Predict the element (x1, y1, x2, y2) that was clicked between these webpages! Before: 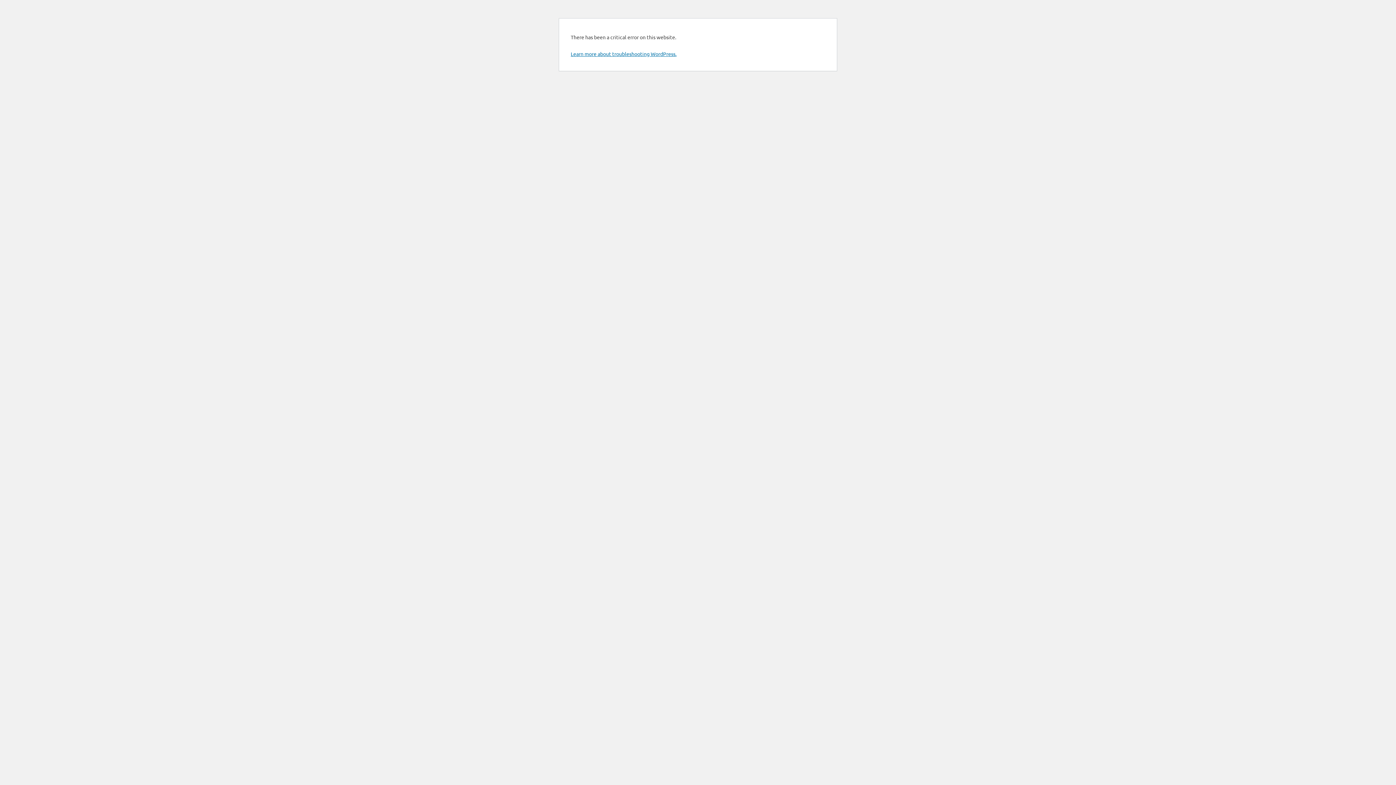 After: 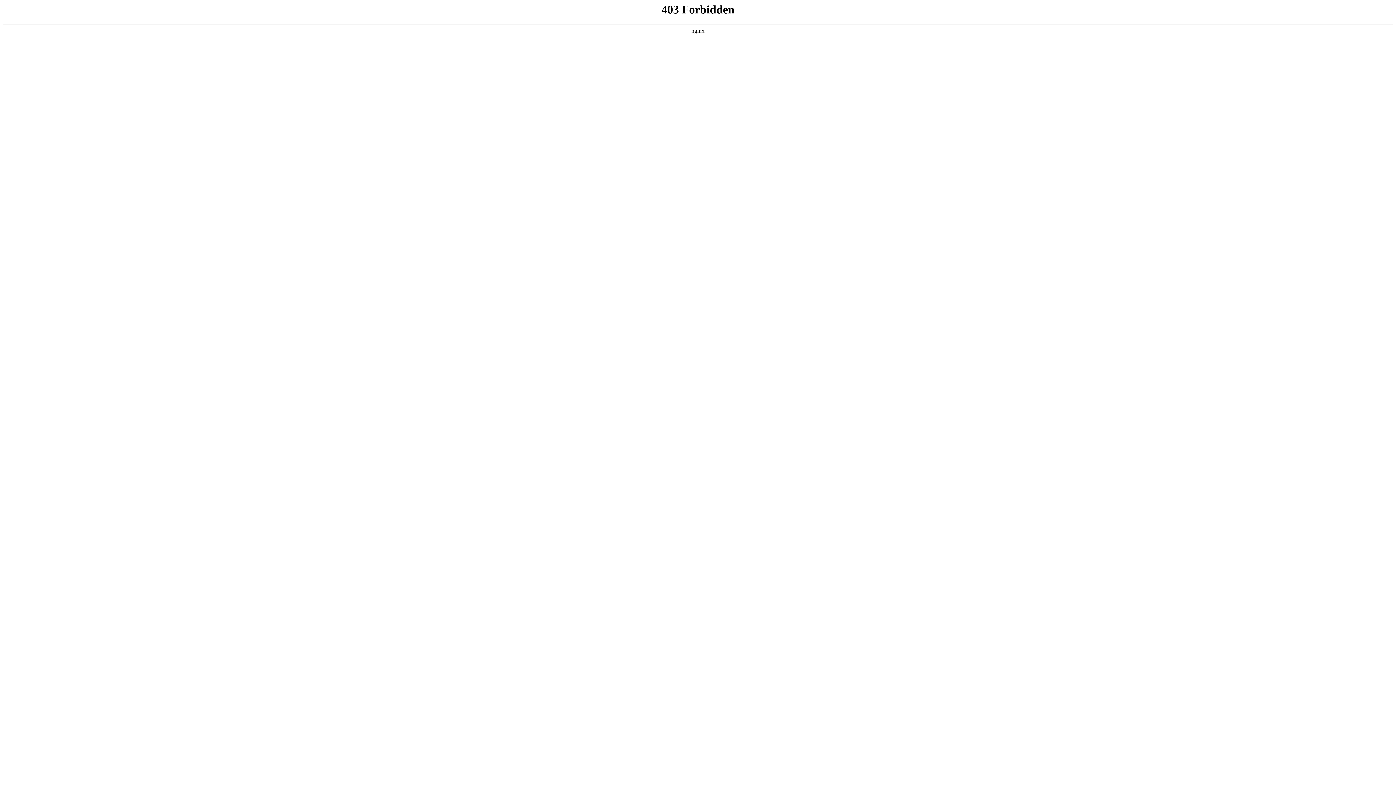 Action: label: Learn more about troubleshooting WordPress. bbox: (570, 50, 676, 57)